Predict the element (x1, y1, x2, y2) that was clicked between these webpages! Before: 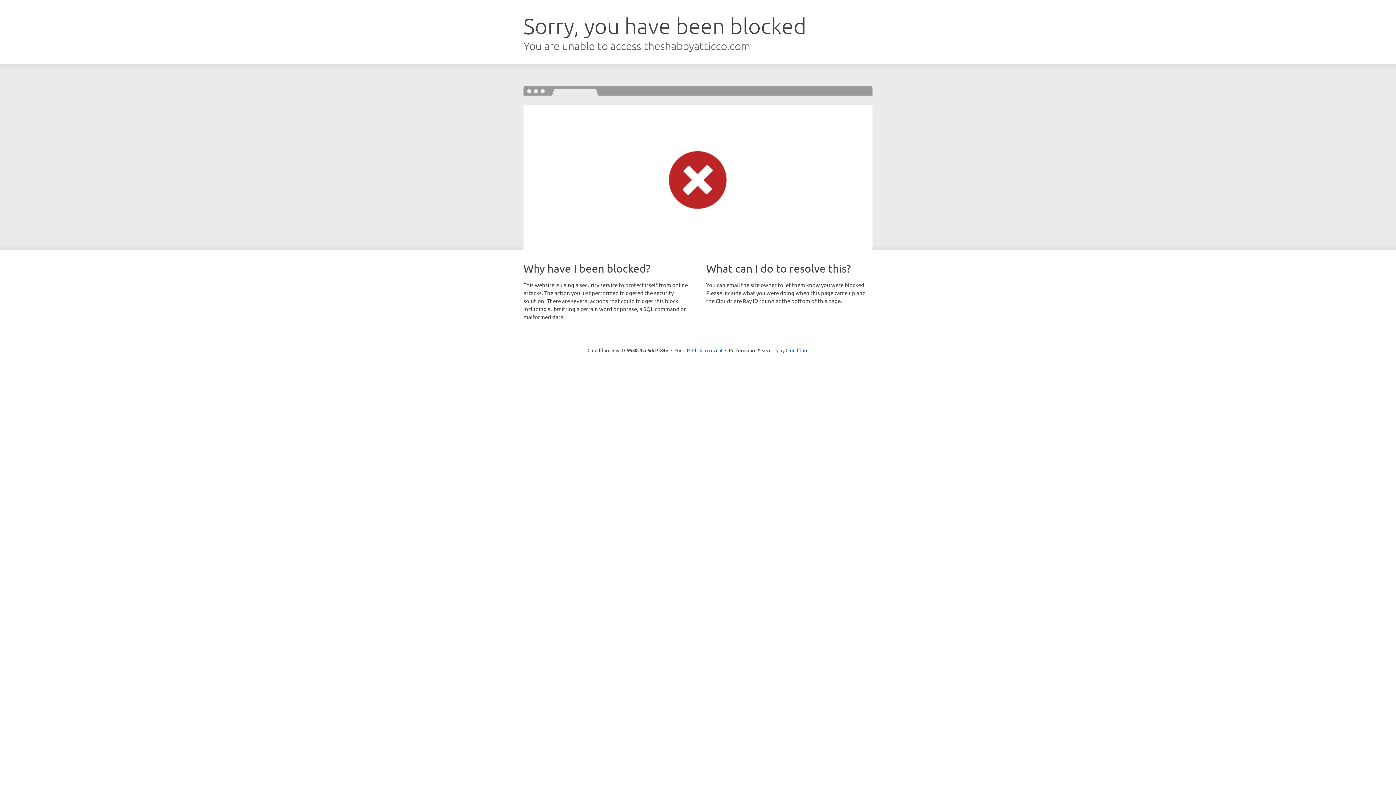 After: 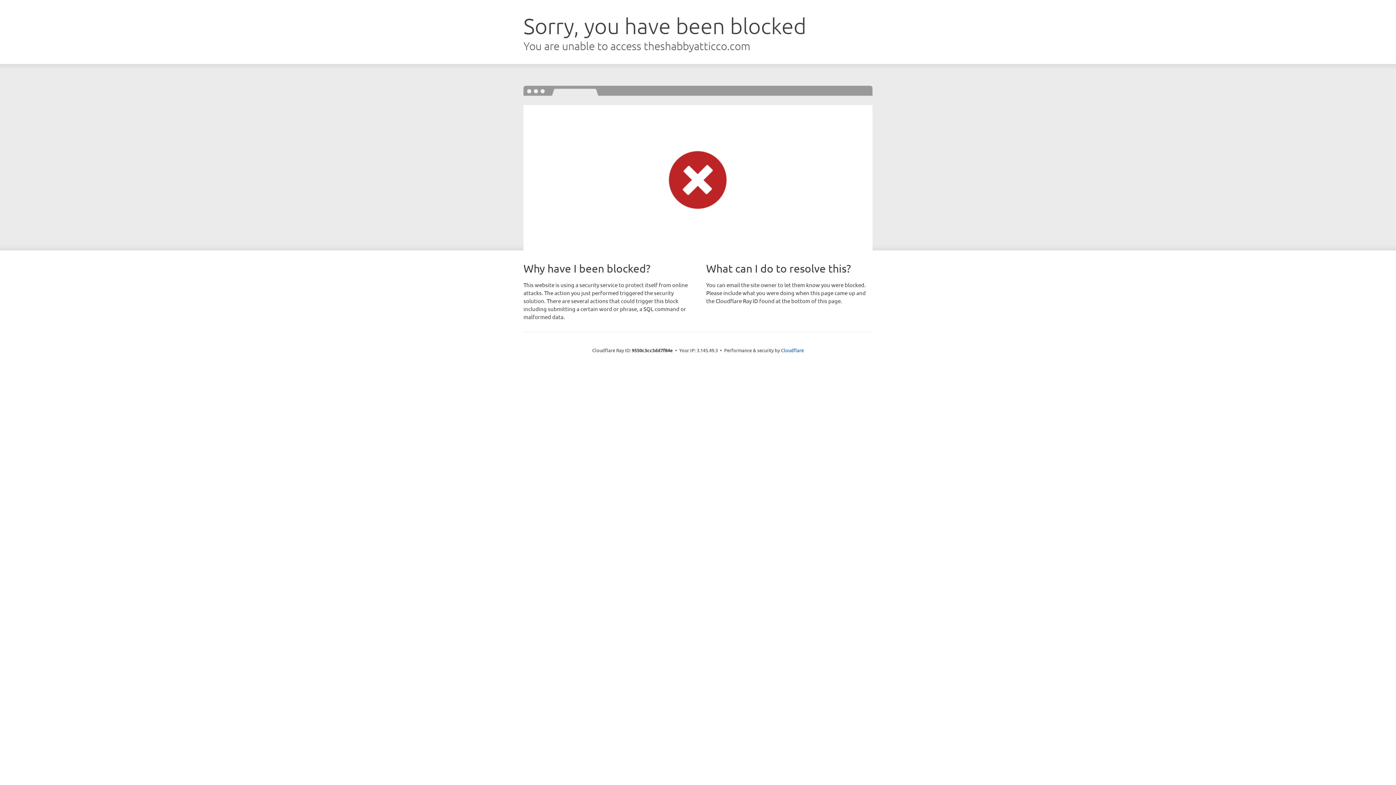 Action: label: Click to reveal bbox: (692, 346, 722, 353)